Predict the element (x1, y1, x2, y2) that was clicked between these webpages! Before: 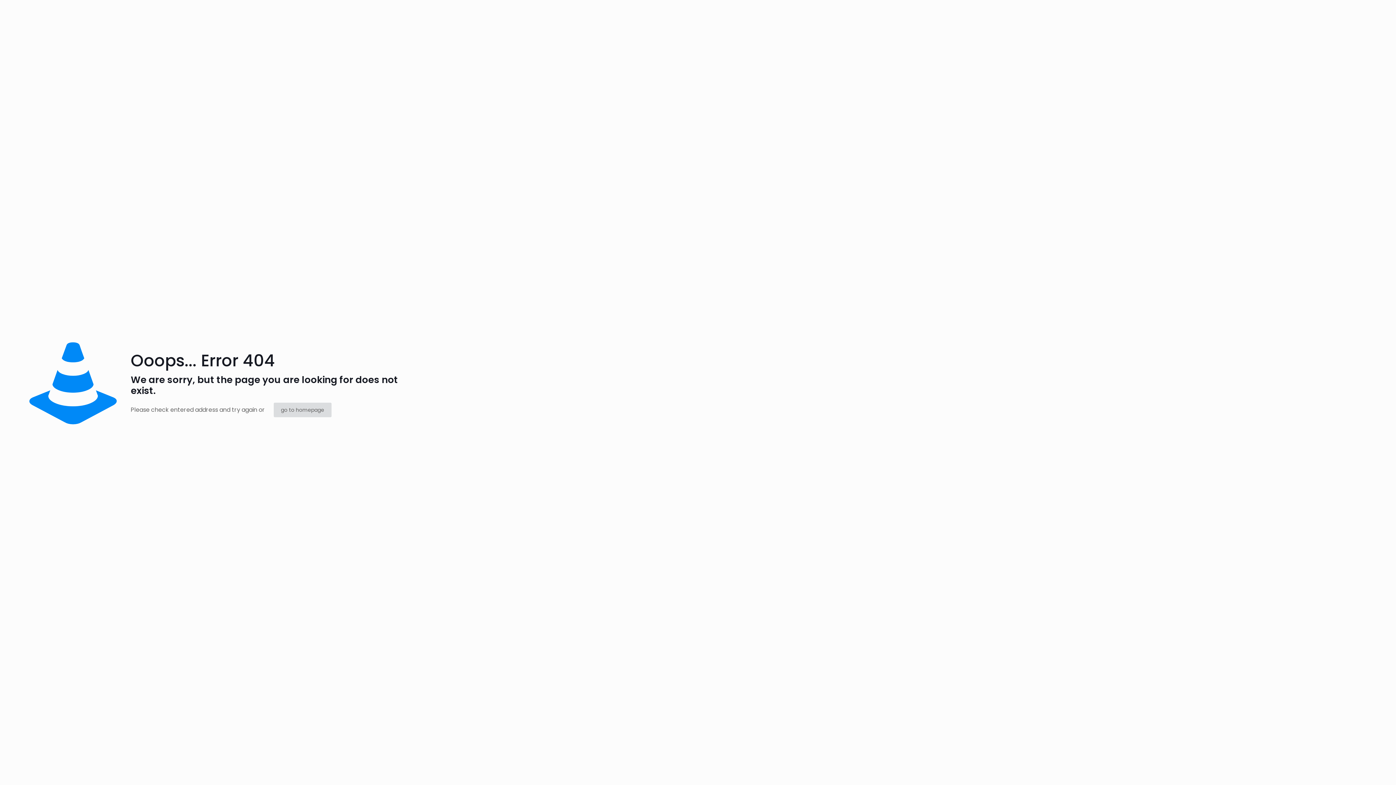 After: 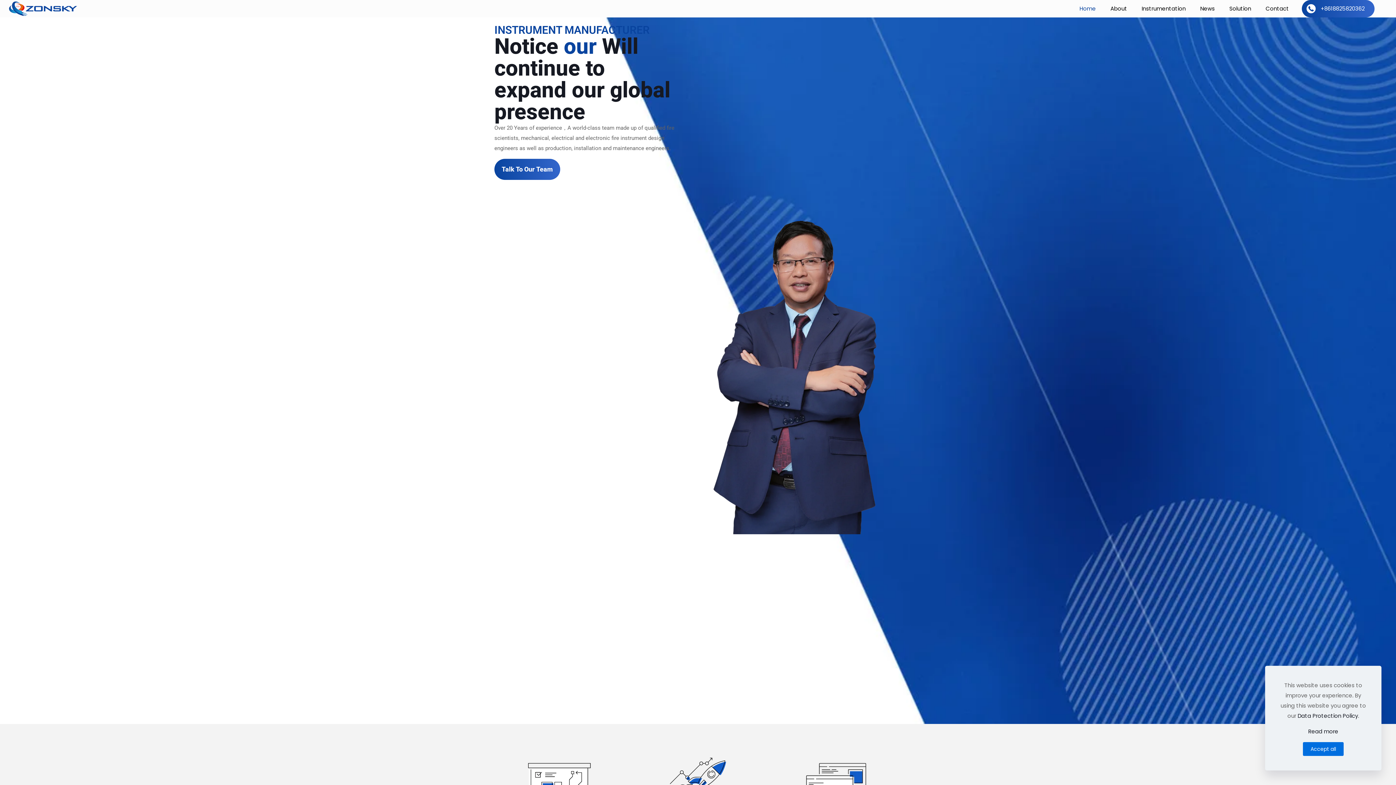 Action: label: go to homepage bbox: (273, 402, 331, 417)